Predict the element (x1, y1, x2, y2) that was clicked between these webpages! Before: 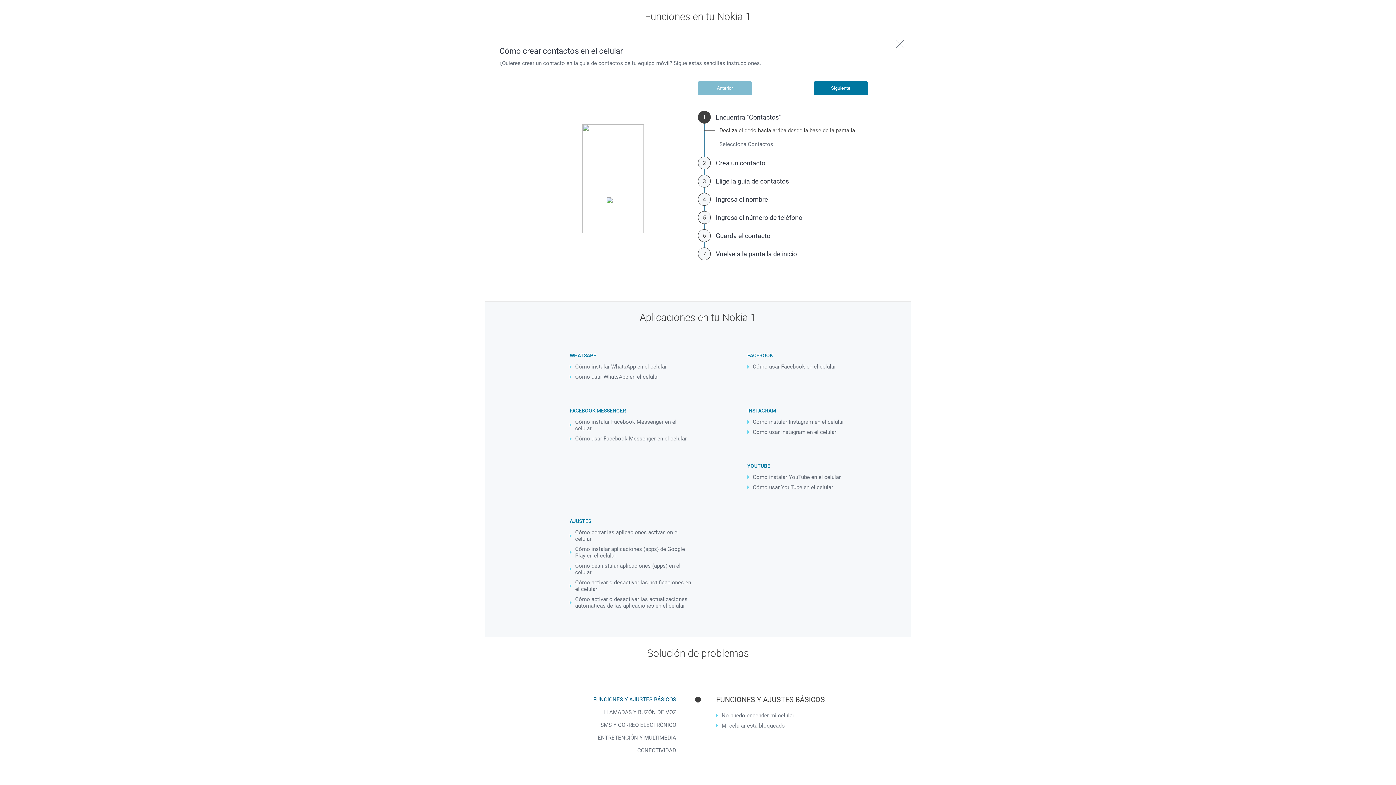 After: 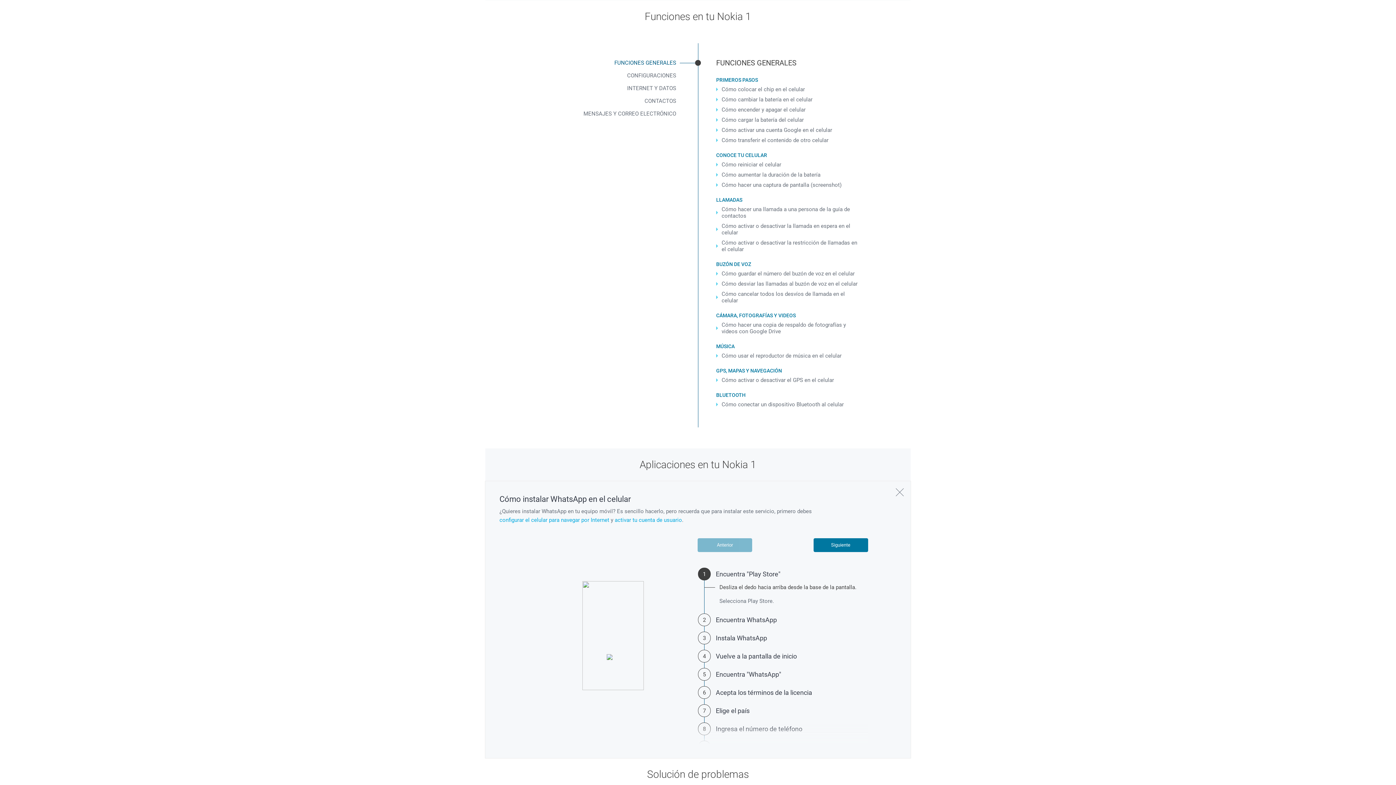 Action: label: Cómo instalar WhatsApp en el celular bbox: (569, 361, 693, 372)